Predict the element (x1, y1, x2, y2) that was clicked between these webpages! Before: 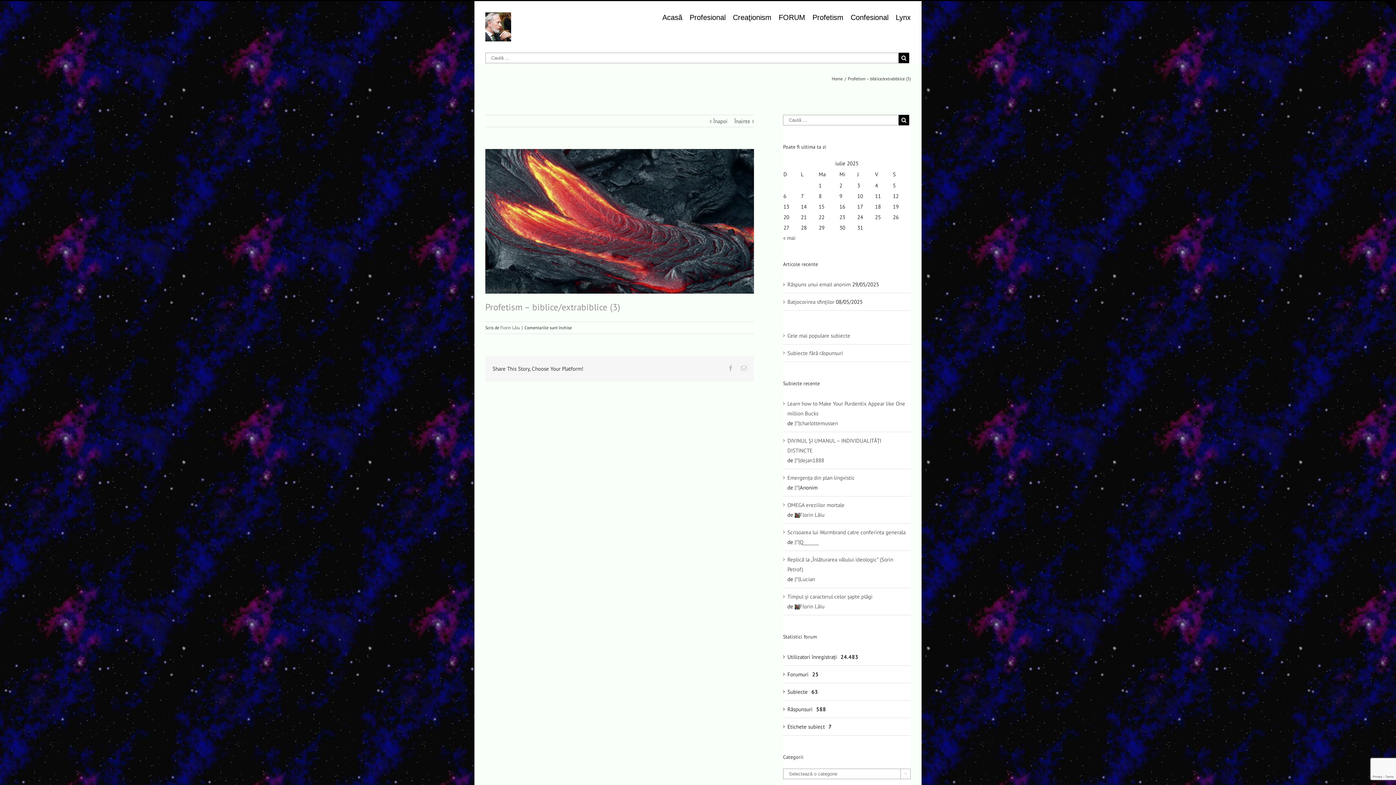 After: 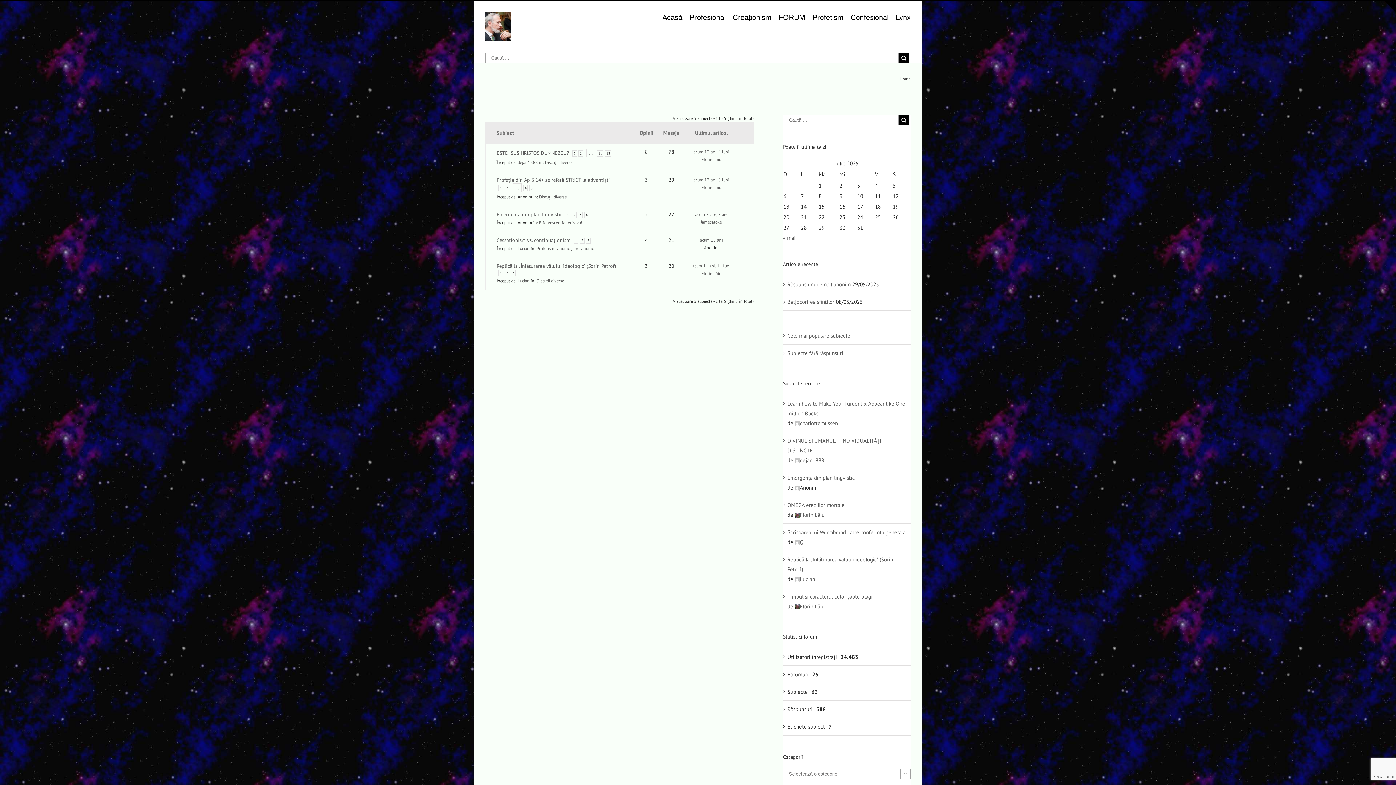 Action: label: Cele mai populare subiecte bbox: (787, 332, 850, 339)